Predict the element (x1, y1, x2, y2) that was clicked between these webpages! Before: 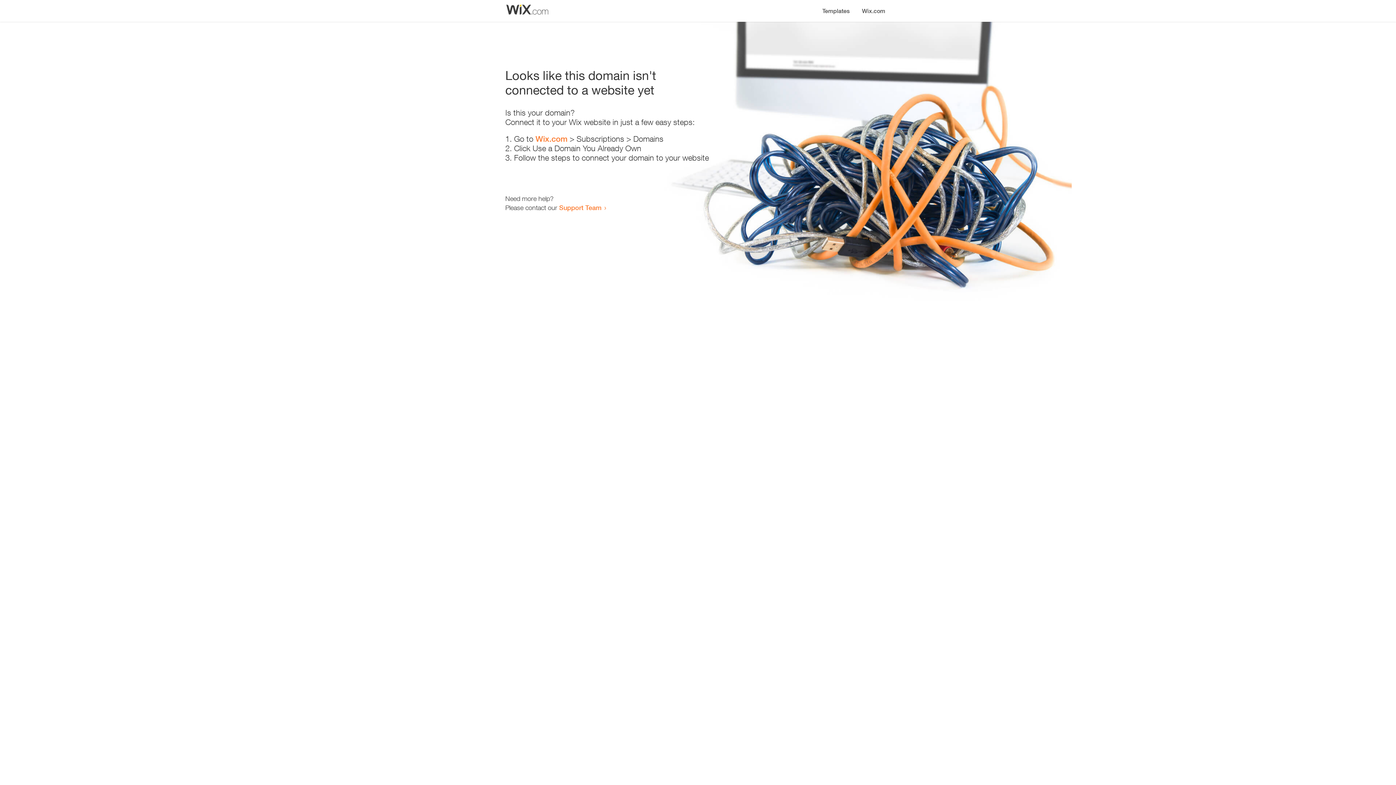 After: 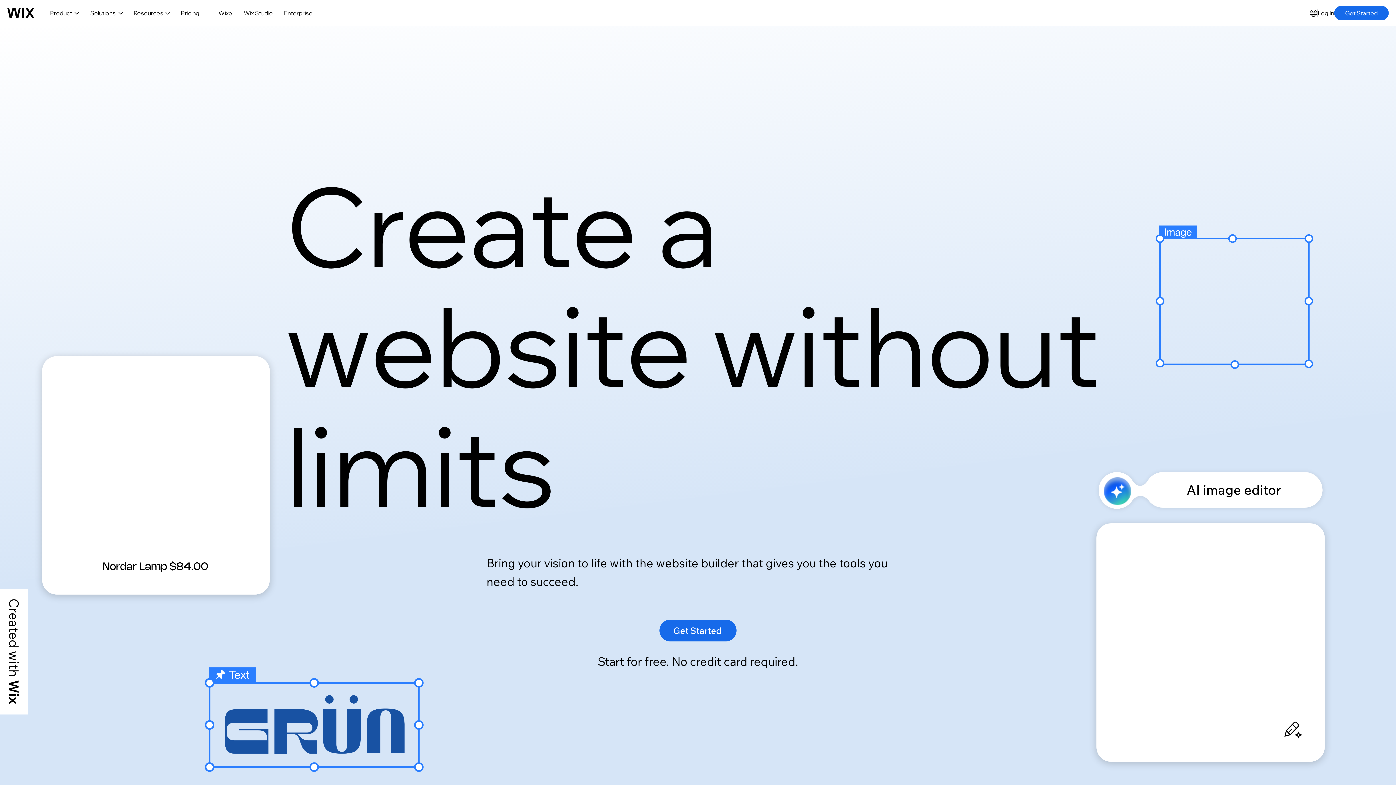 Action: label: Wix.com bbox: (856, 0, 890, 14)